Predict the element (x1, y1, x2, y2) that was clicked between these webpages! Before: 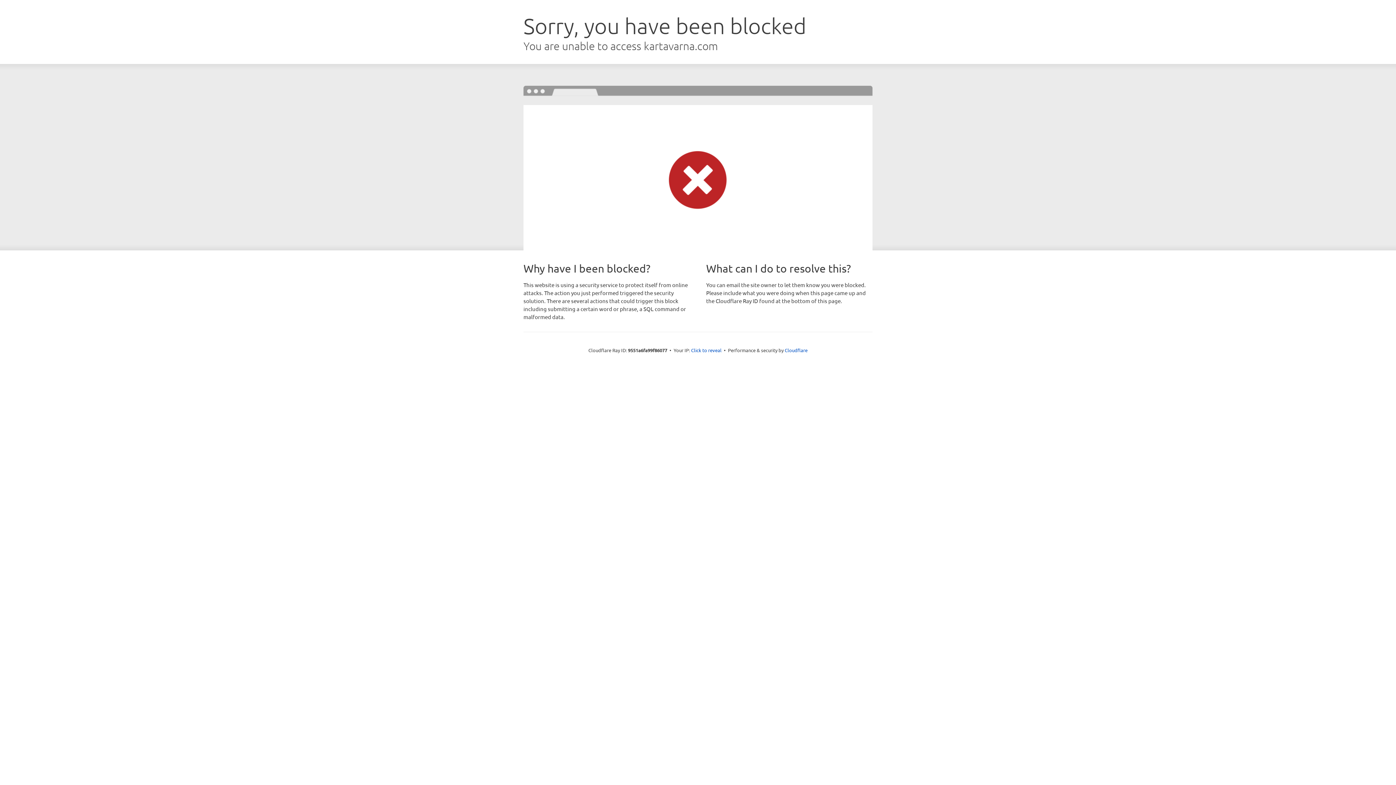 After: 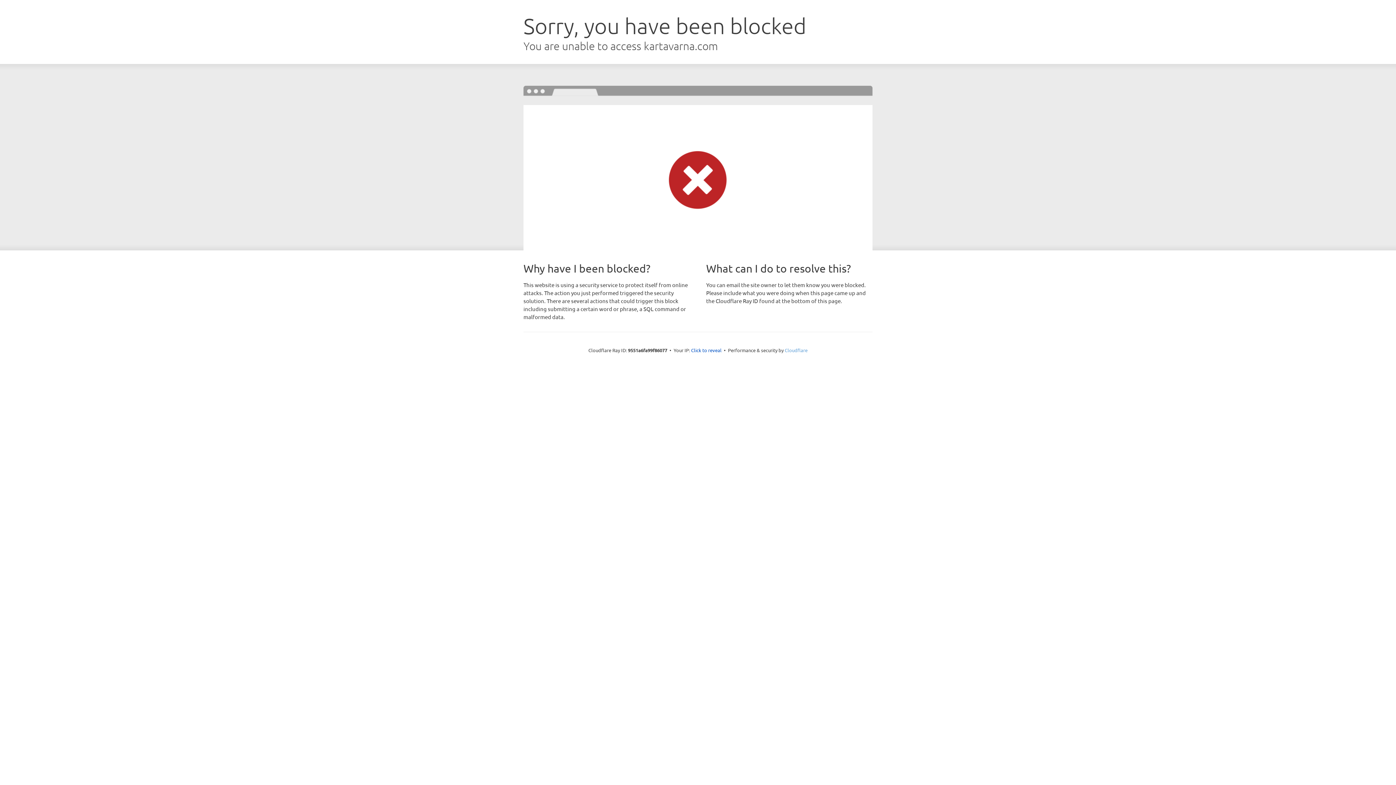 Action: bbox: (784, 347, 807, 353) label: Cloudflare